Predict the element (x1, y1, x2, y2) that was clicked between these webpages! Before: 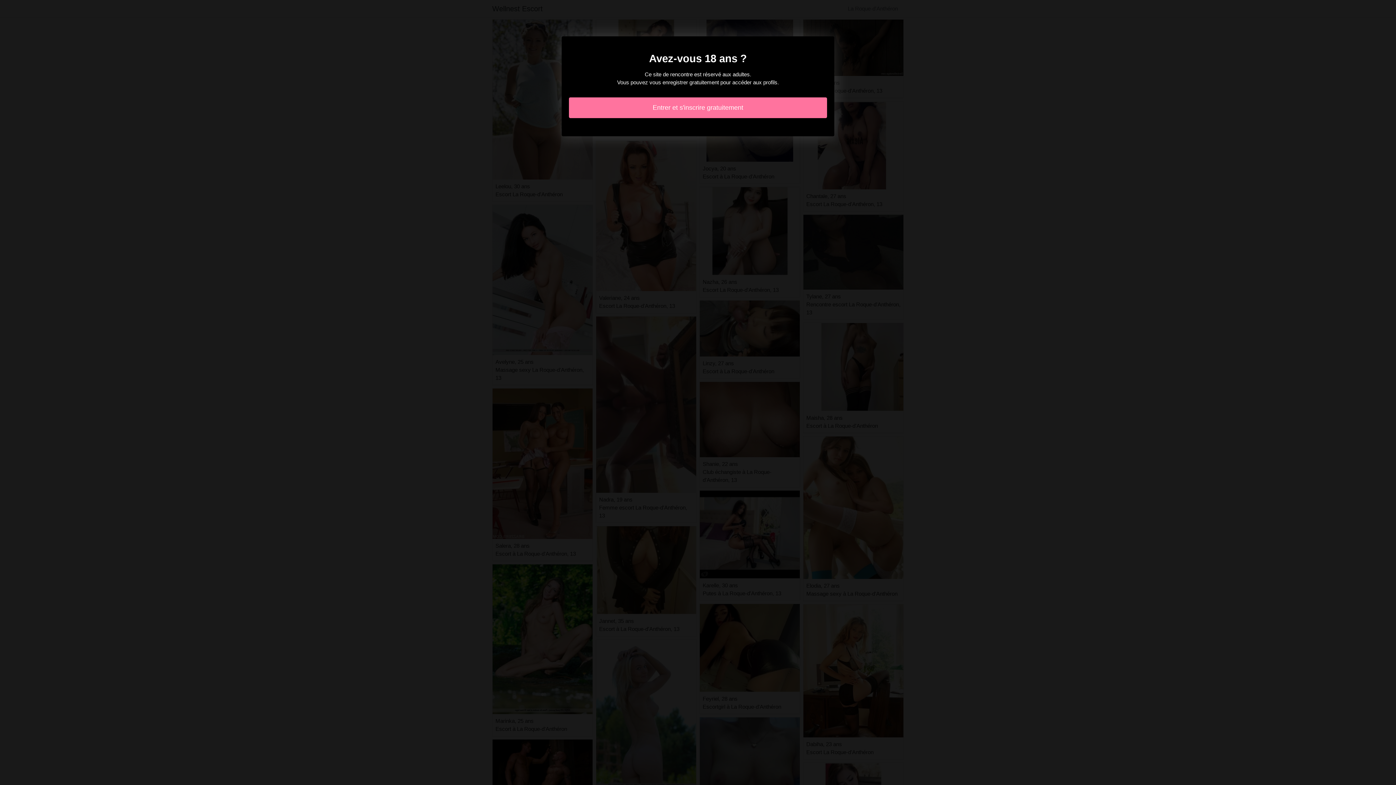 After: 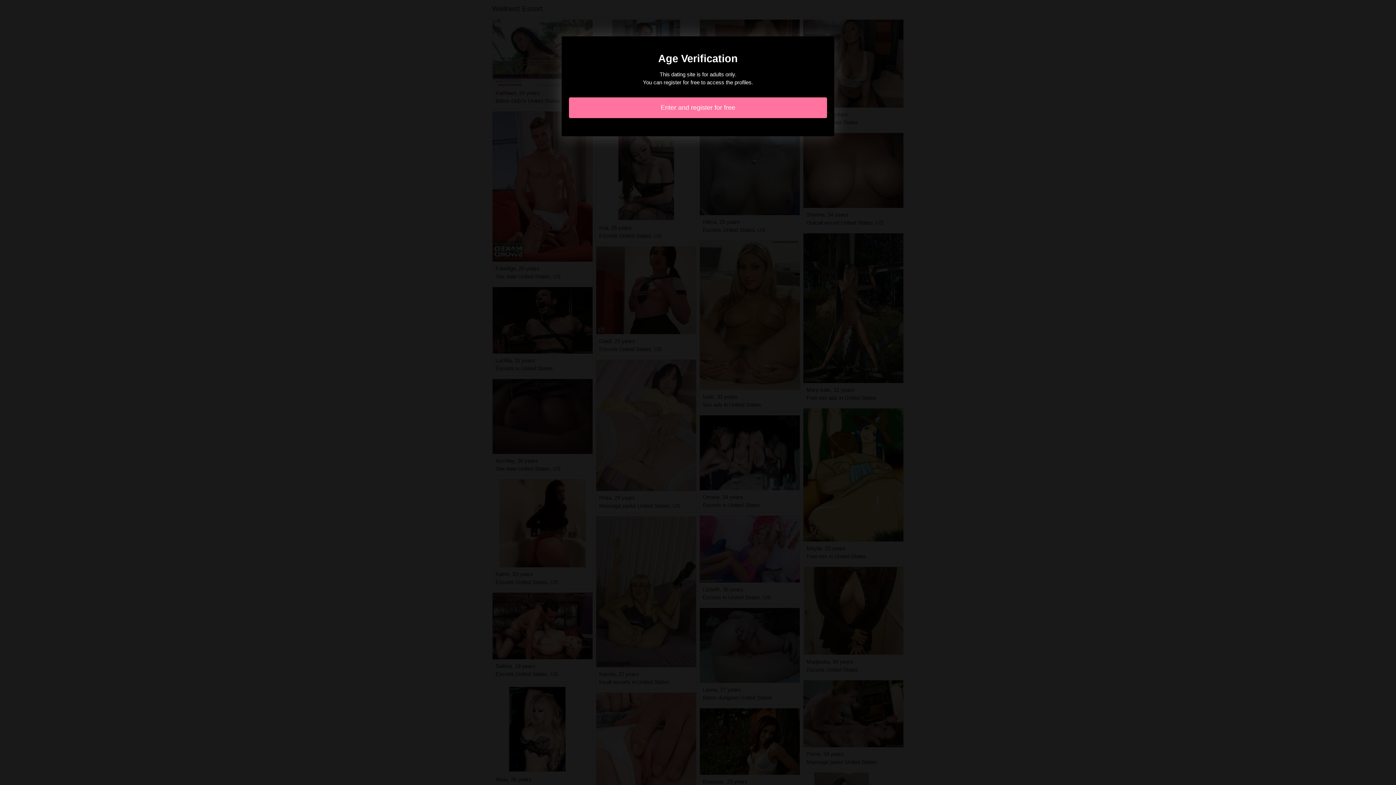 Action: bbox: (569, 97, 827, 118) label: Entrer et s'inscrire gratuitement